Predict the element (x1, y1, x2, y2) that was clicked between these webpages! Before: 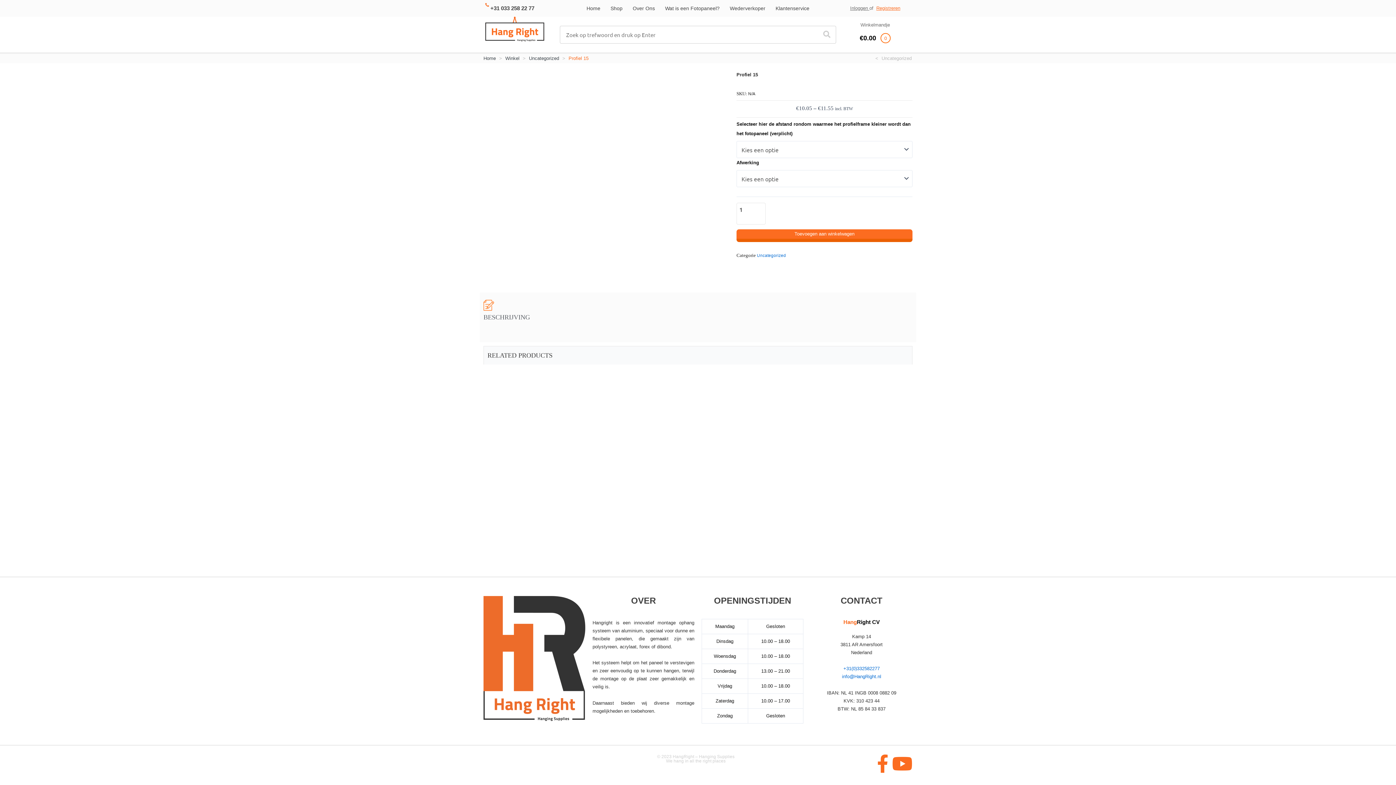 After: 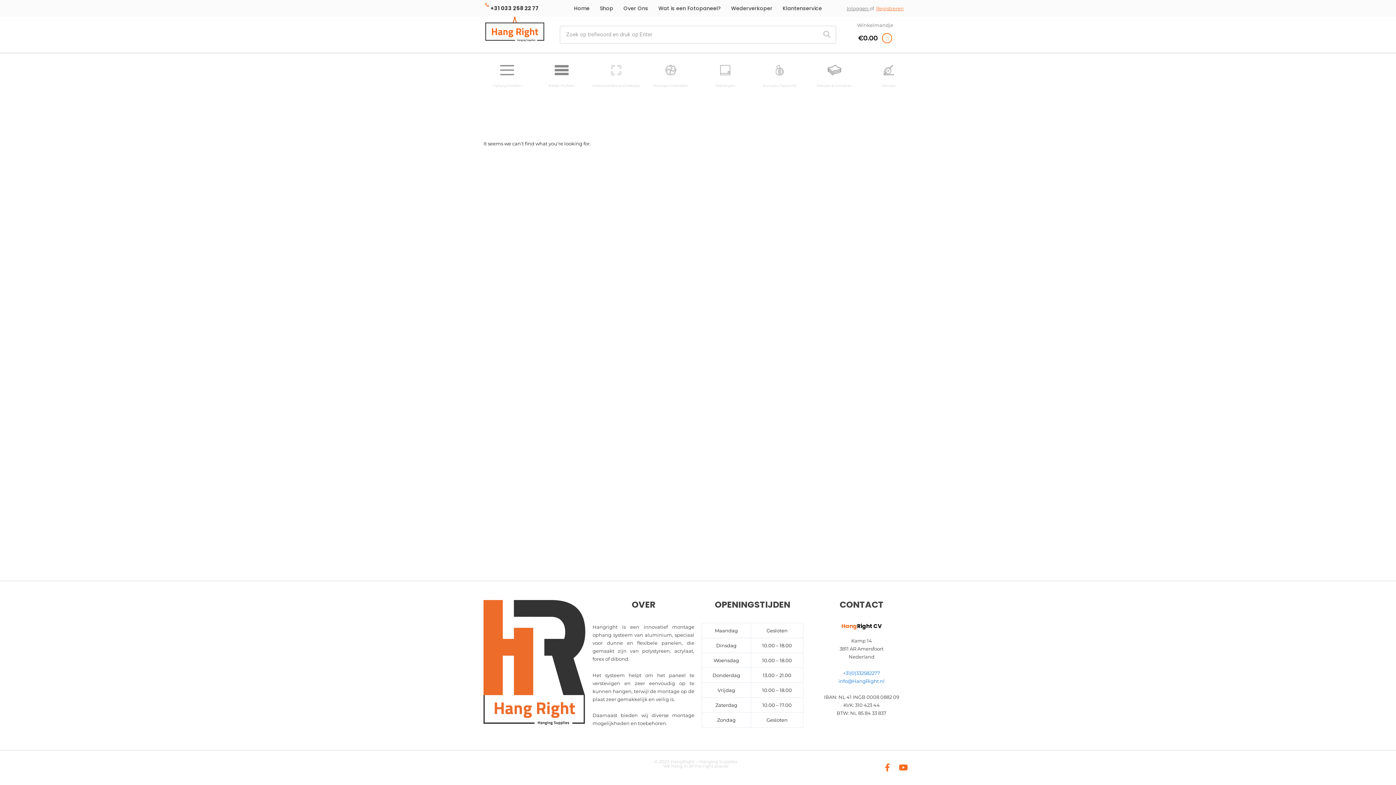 Action: bbox: (757, 253, 786, 257) label: Uncategorized